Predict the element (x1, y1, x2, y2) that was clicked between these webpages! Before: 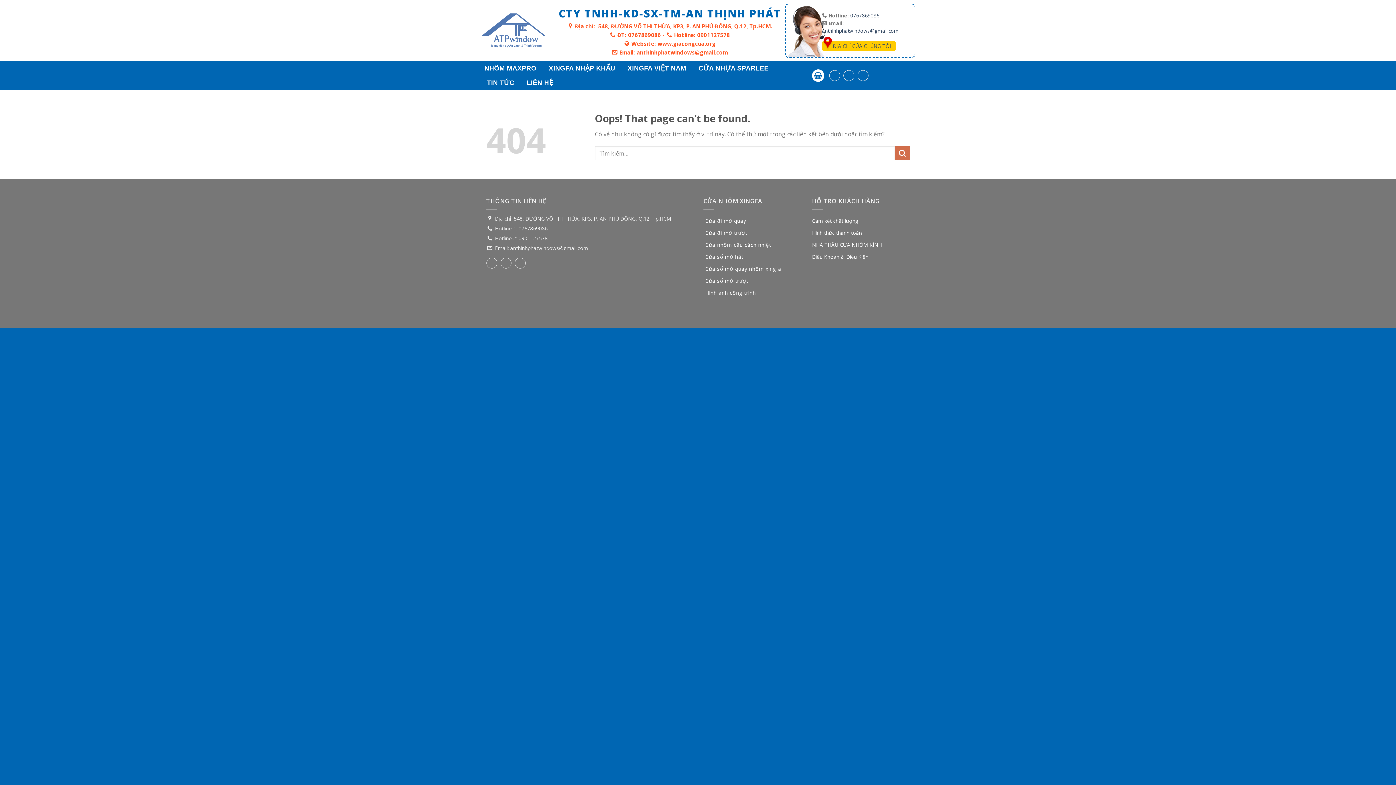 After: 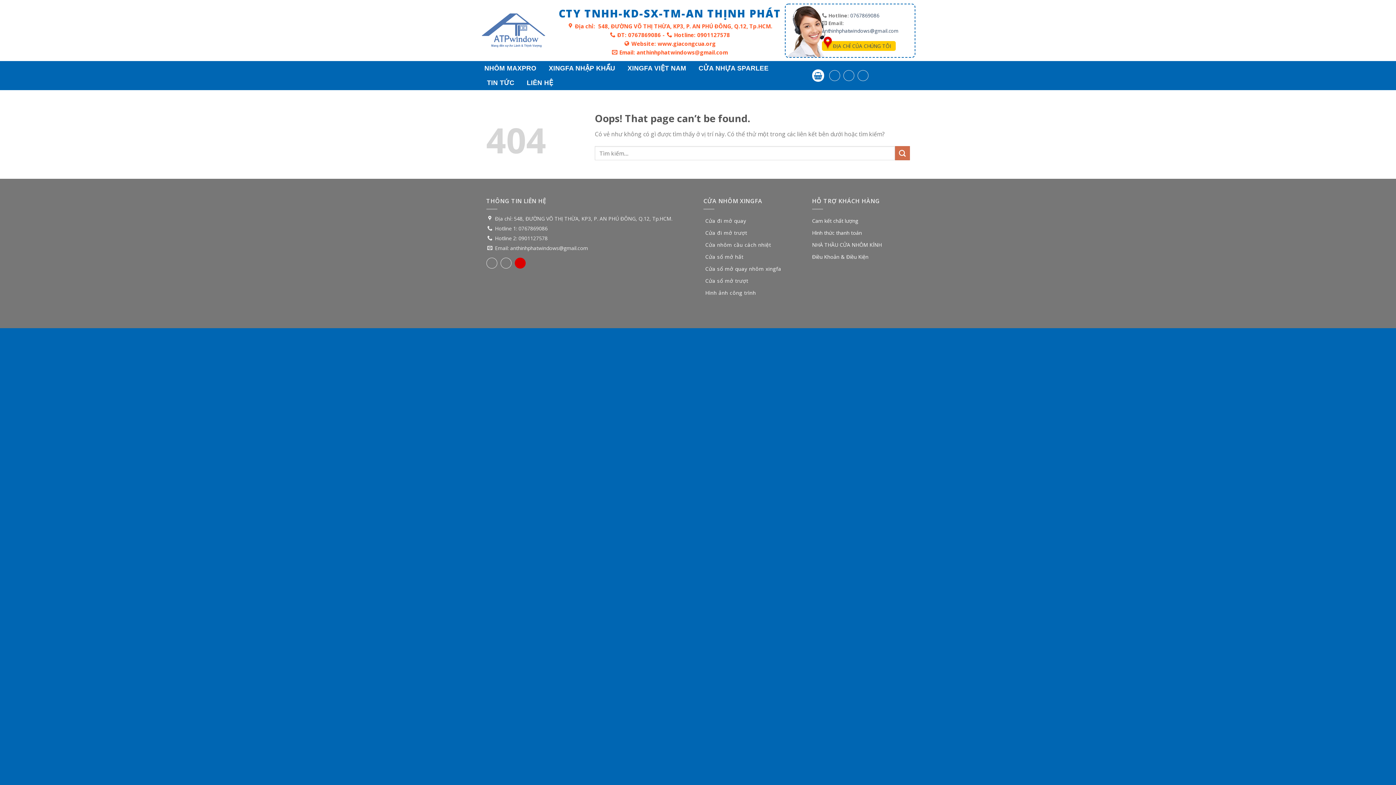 Action: bbox: (514, 259, 527, 266)